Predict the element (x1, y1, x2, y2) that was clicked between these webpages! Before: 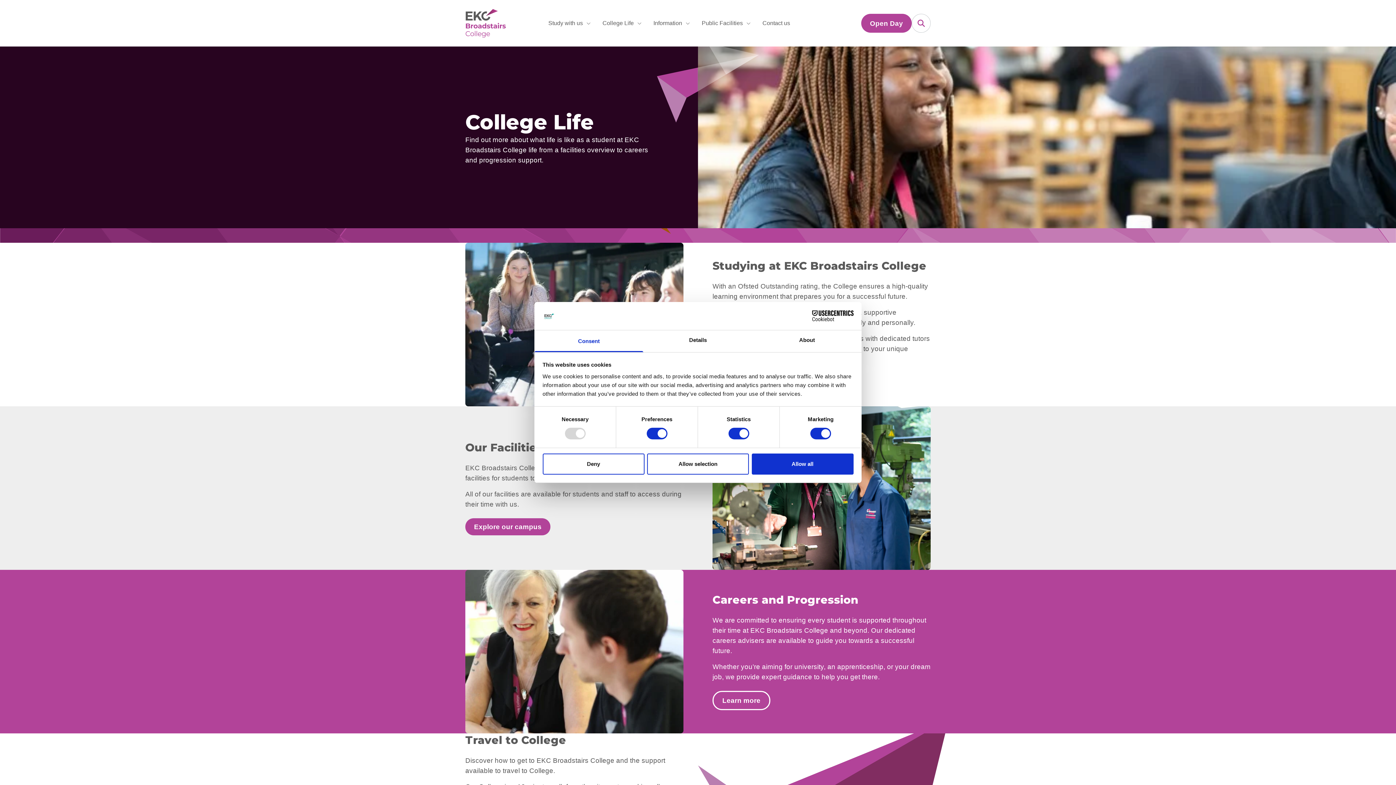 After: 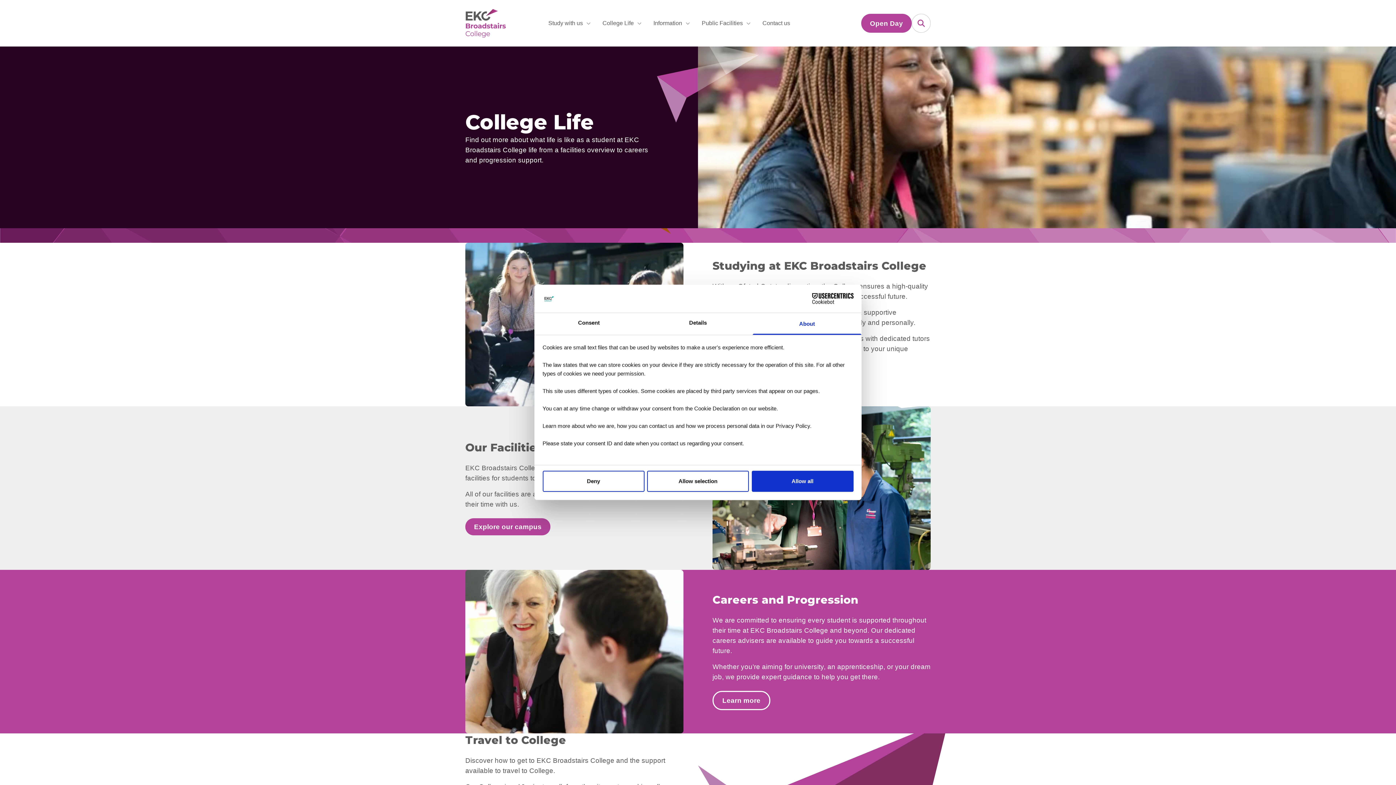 Action: label: About bbox: (752, 330, 861, 352)